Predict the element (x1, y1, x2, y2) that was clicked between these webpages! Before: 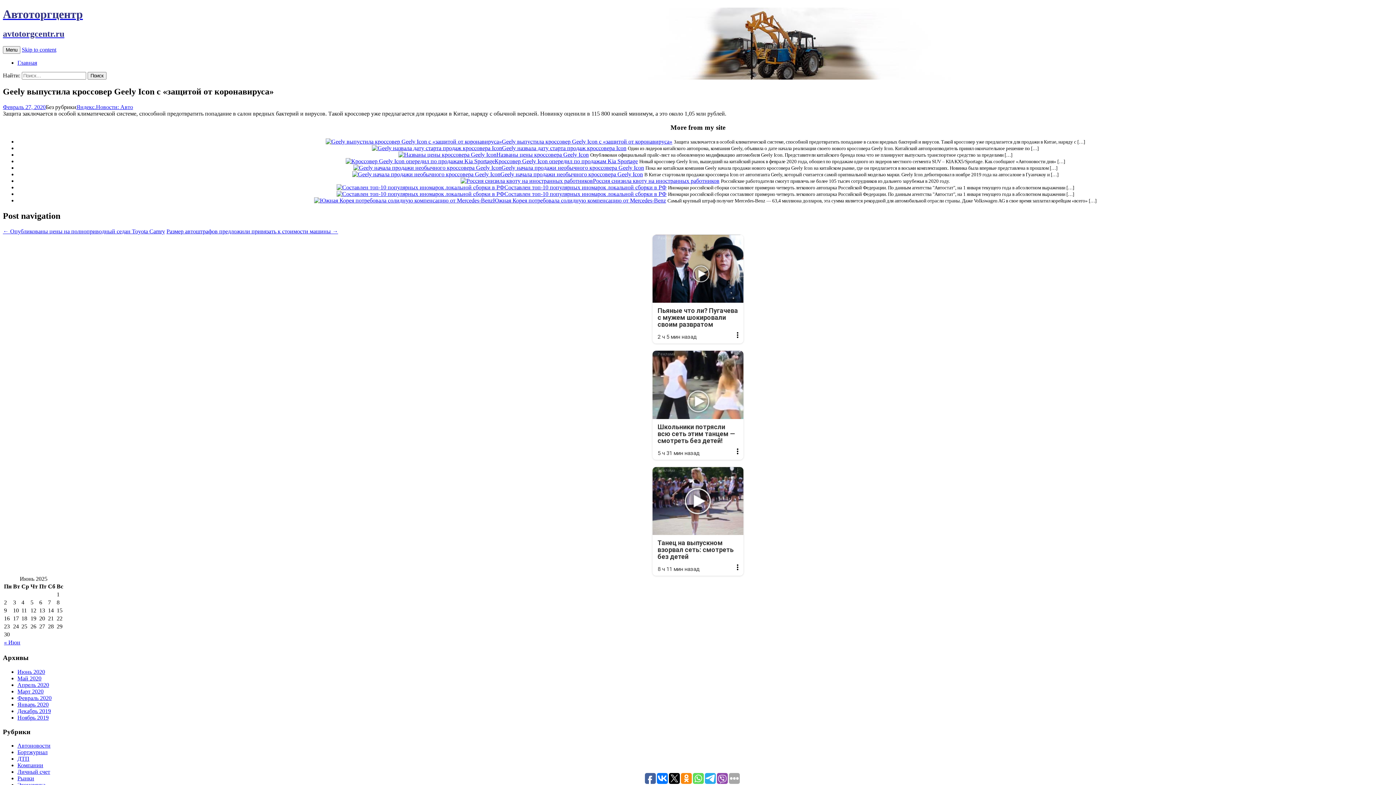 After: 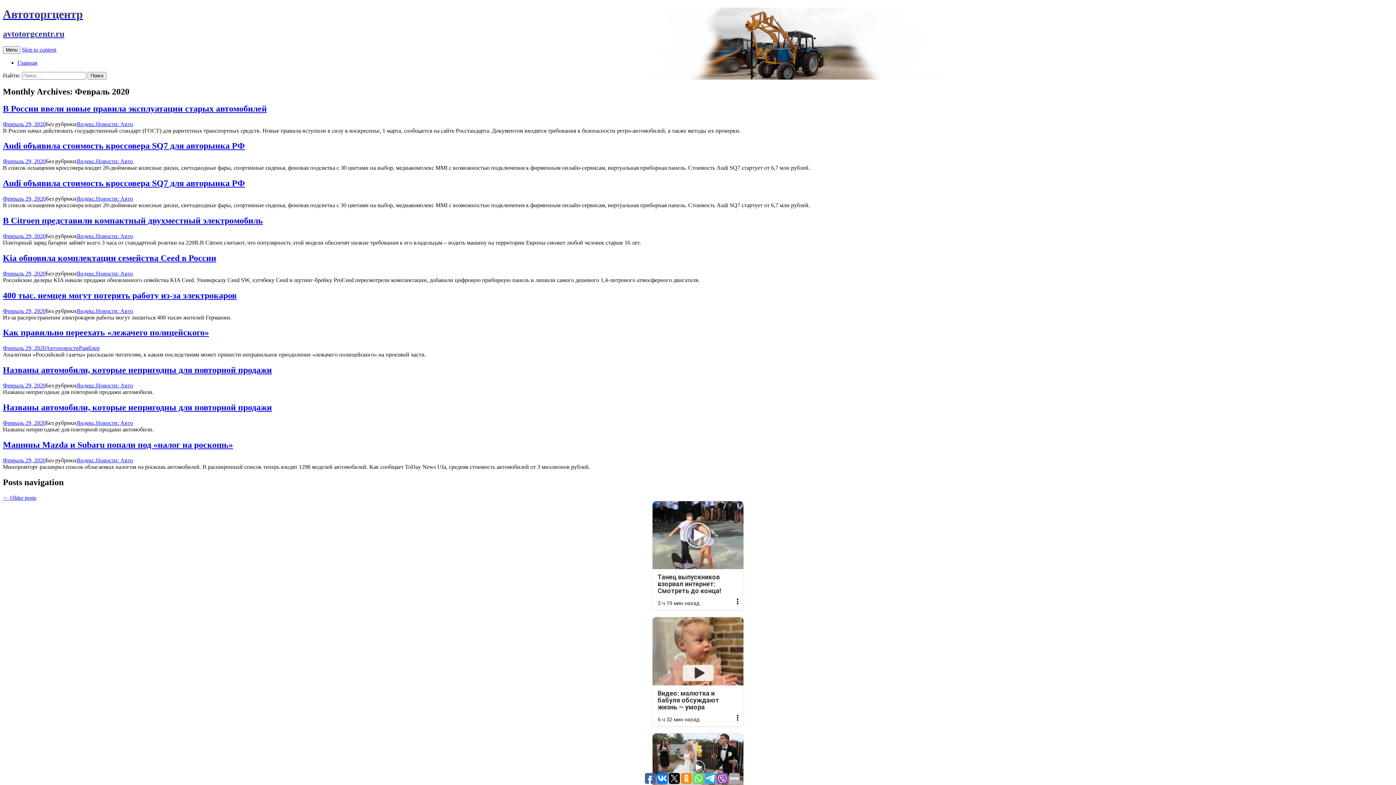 Action: bbox: (17, 695, 51, 701) label: Февраль 2020